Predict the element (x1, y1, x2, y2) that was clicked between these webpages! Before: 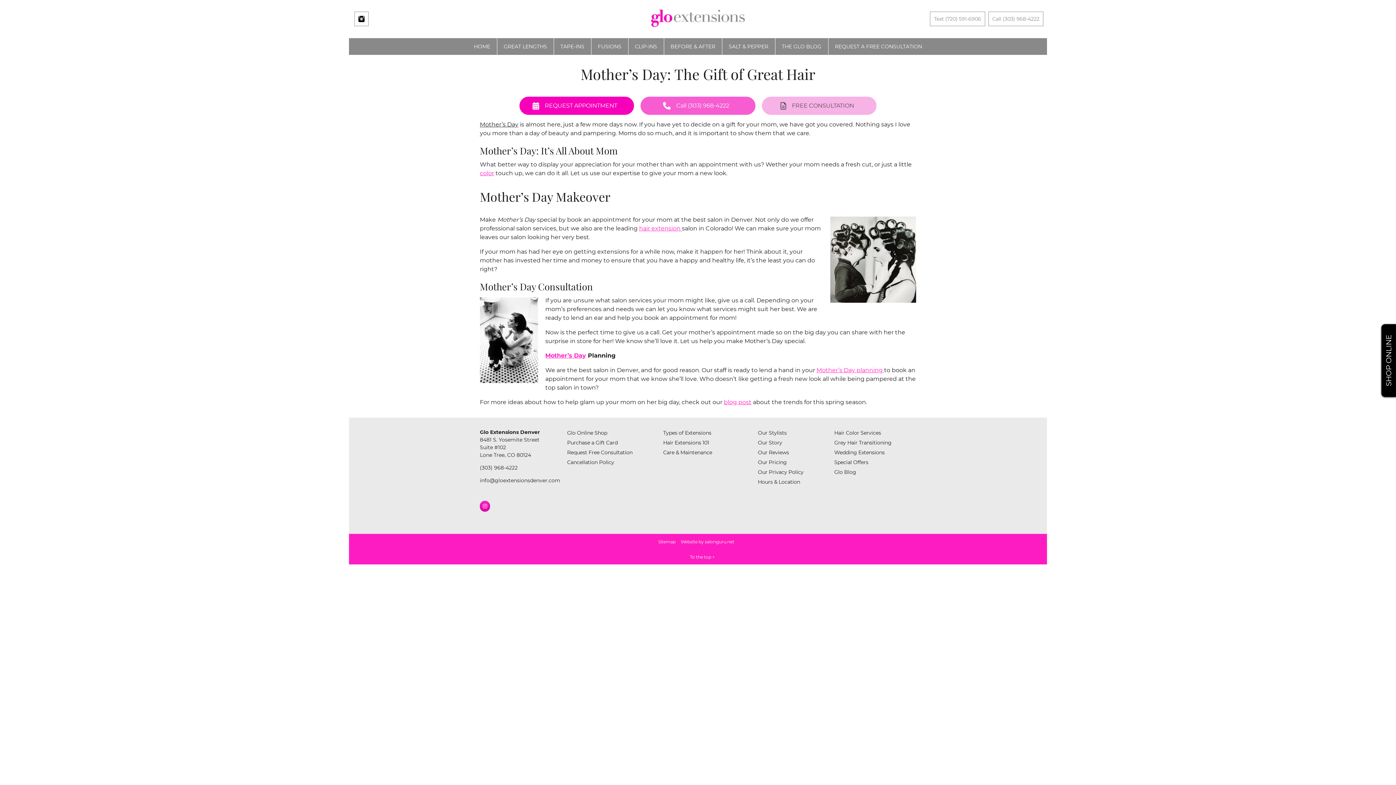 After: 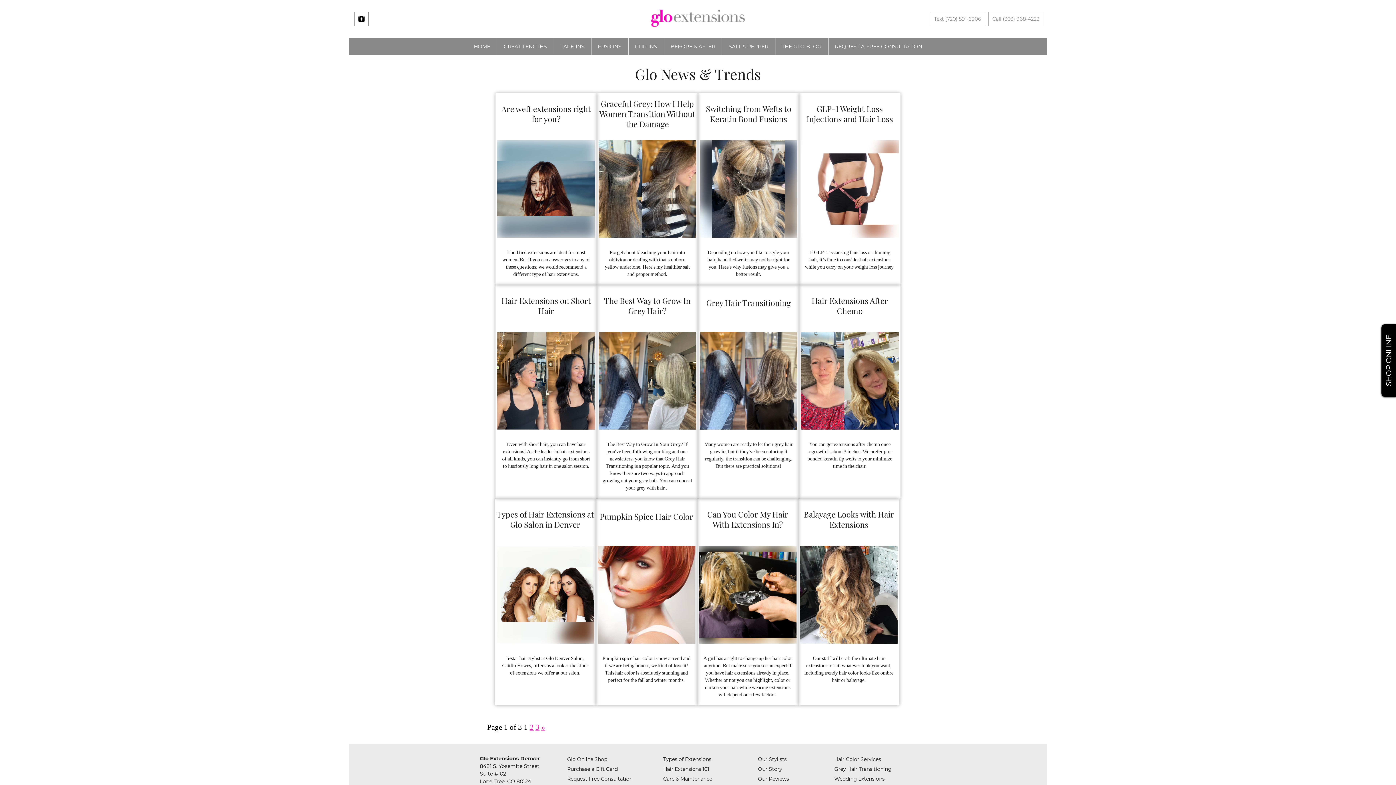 Action: label: Glo Blog bbox: (834, 468, 856, 475)